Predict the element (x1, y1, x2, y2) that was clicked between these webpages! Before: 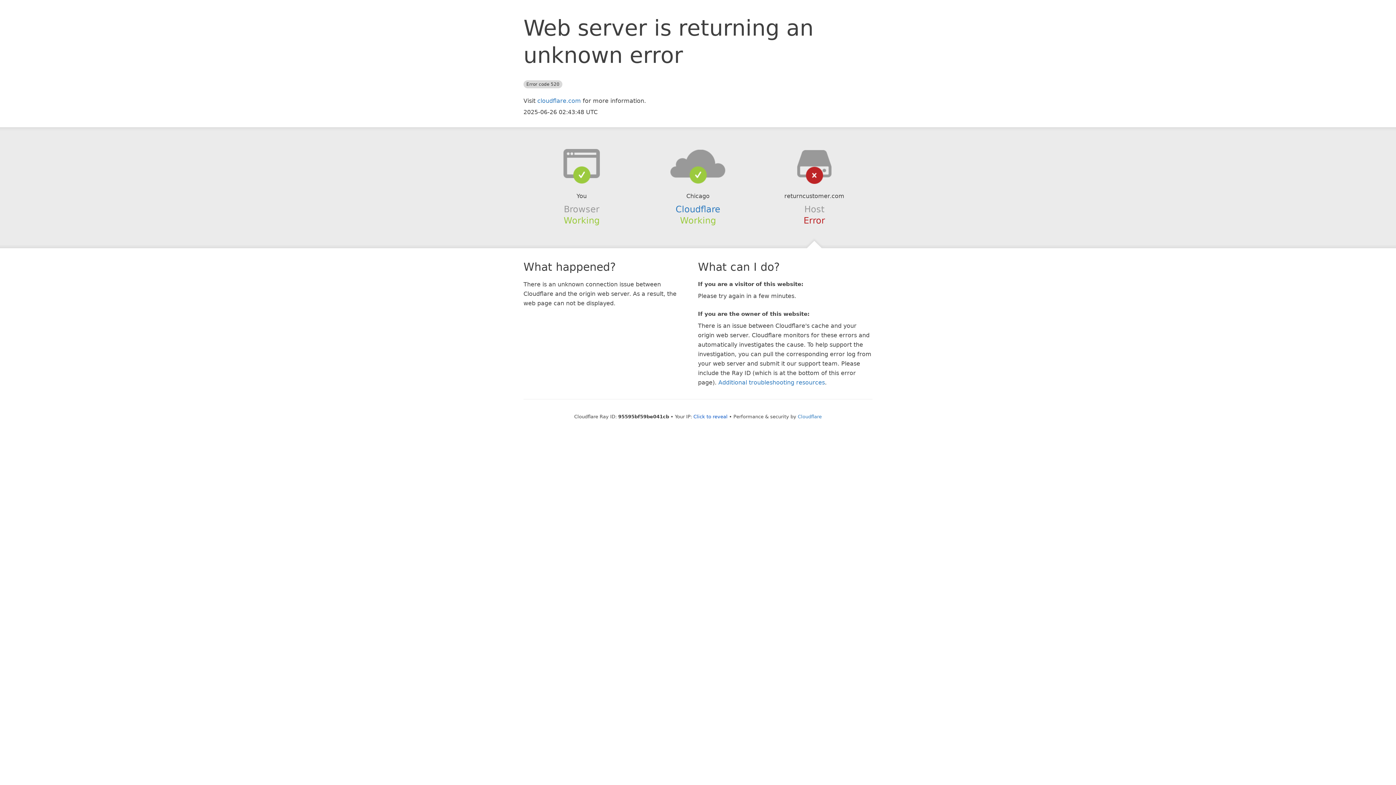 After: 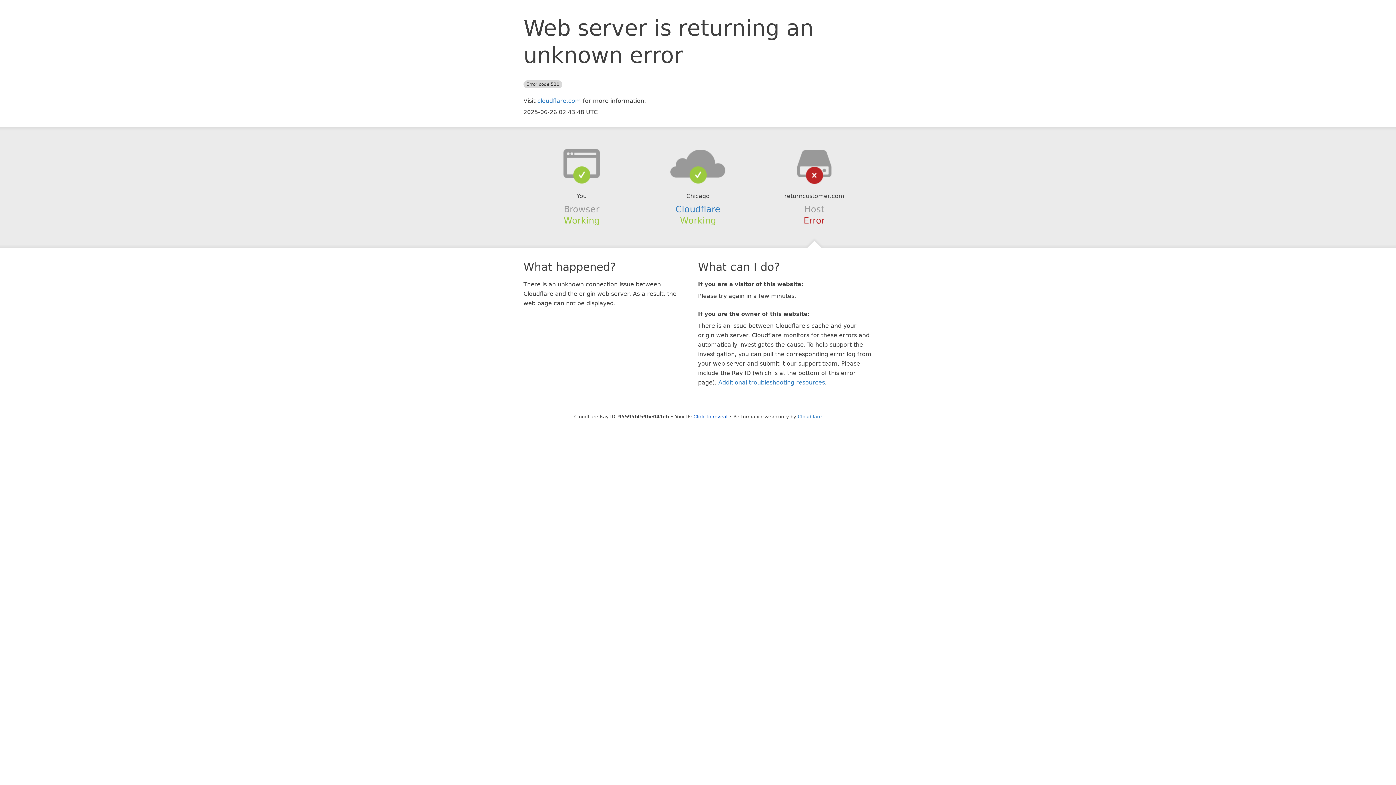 Action: bbox: (639, 148, 756, 178)